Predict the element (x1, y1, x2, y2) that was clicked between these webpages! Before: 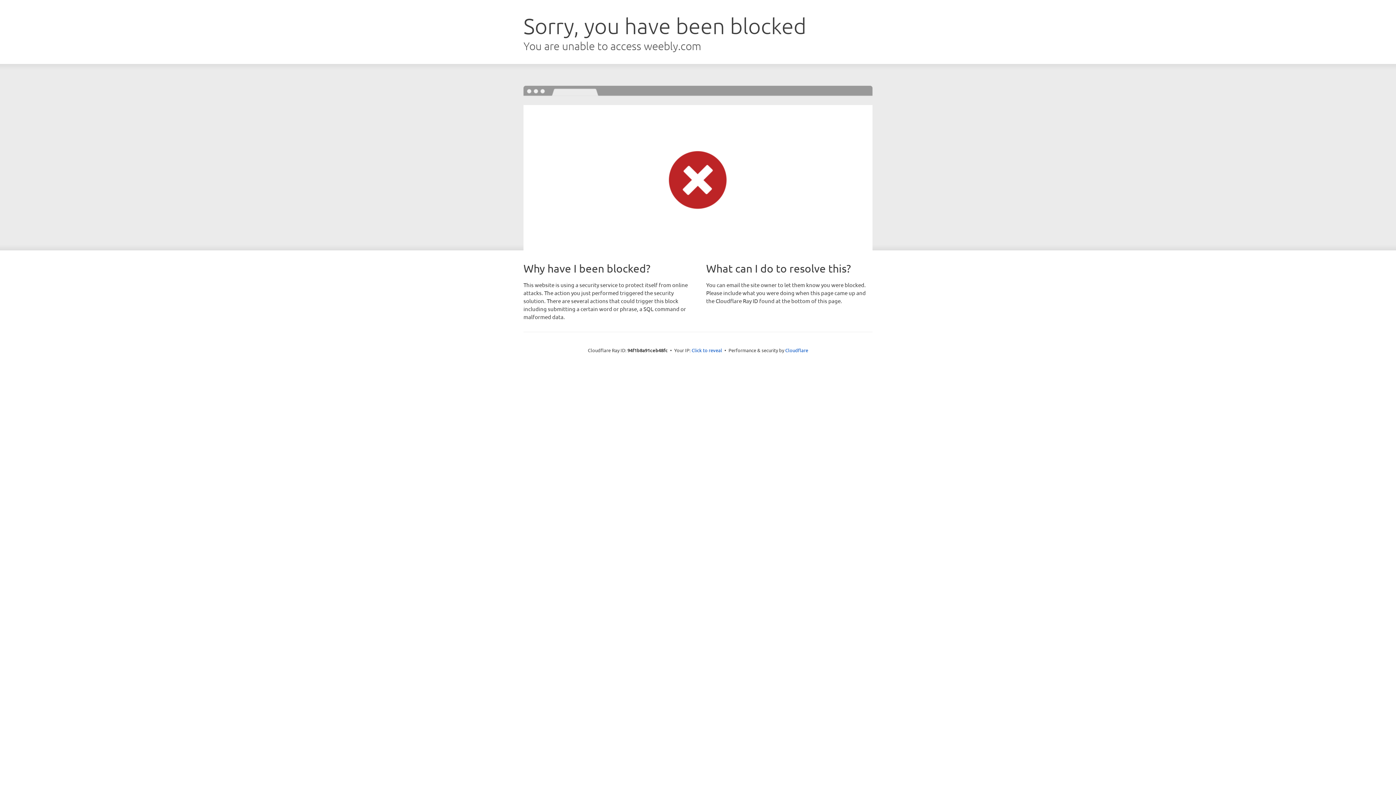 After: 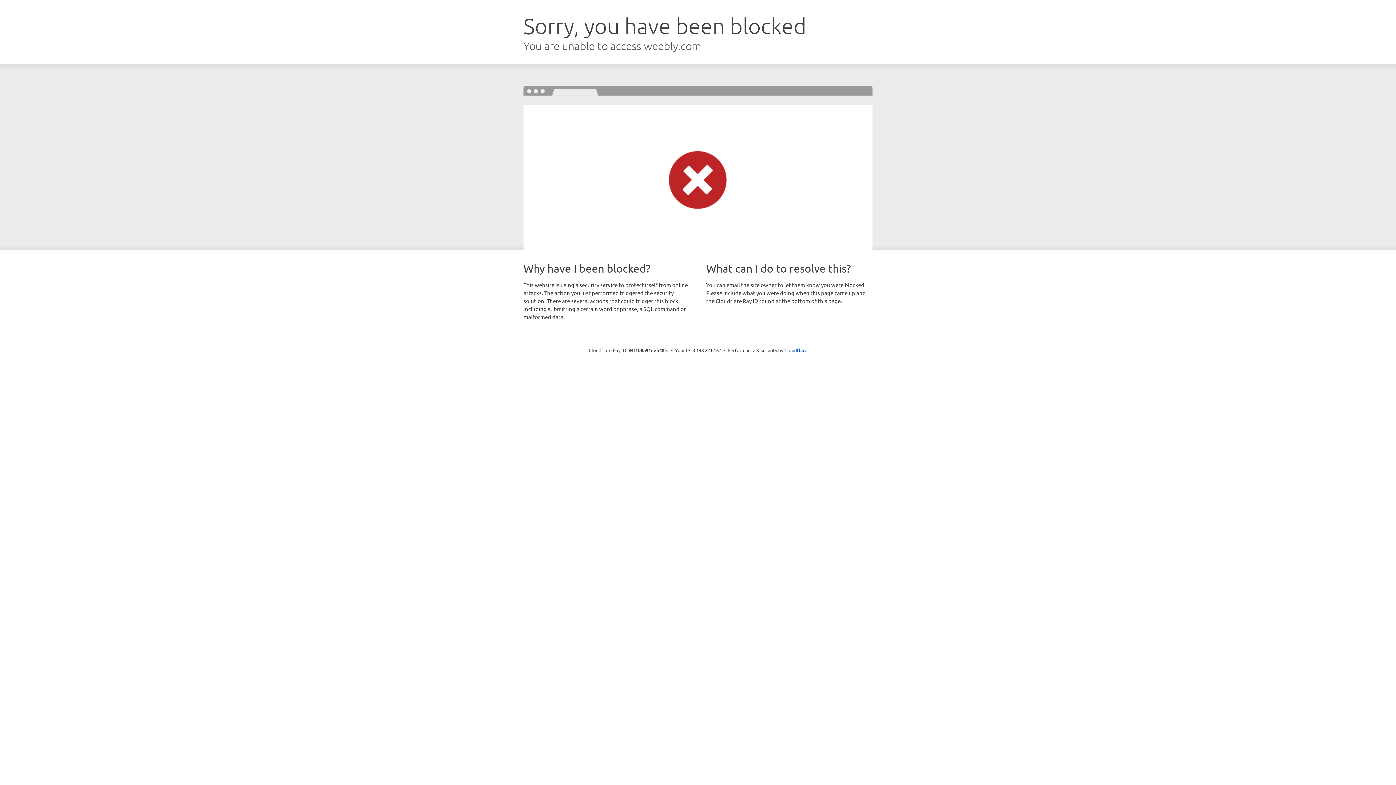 Action: label: Click to reveal bbox: (691, 346, 722, 353)